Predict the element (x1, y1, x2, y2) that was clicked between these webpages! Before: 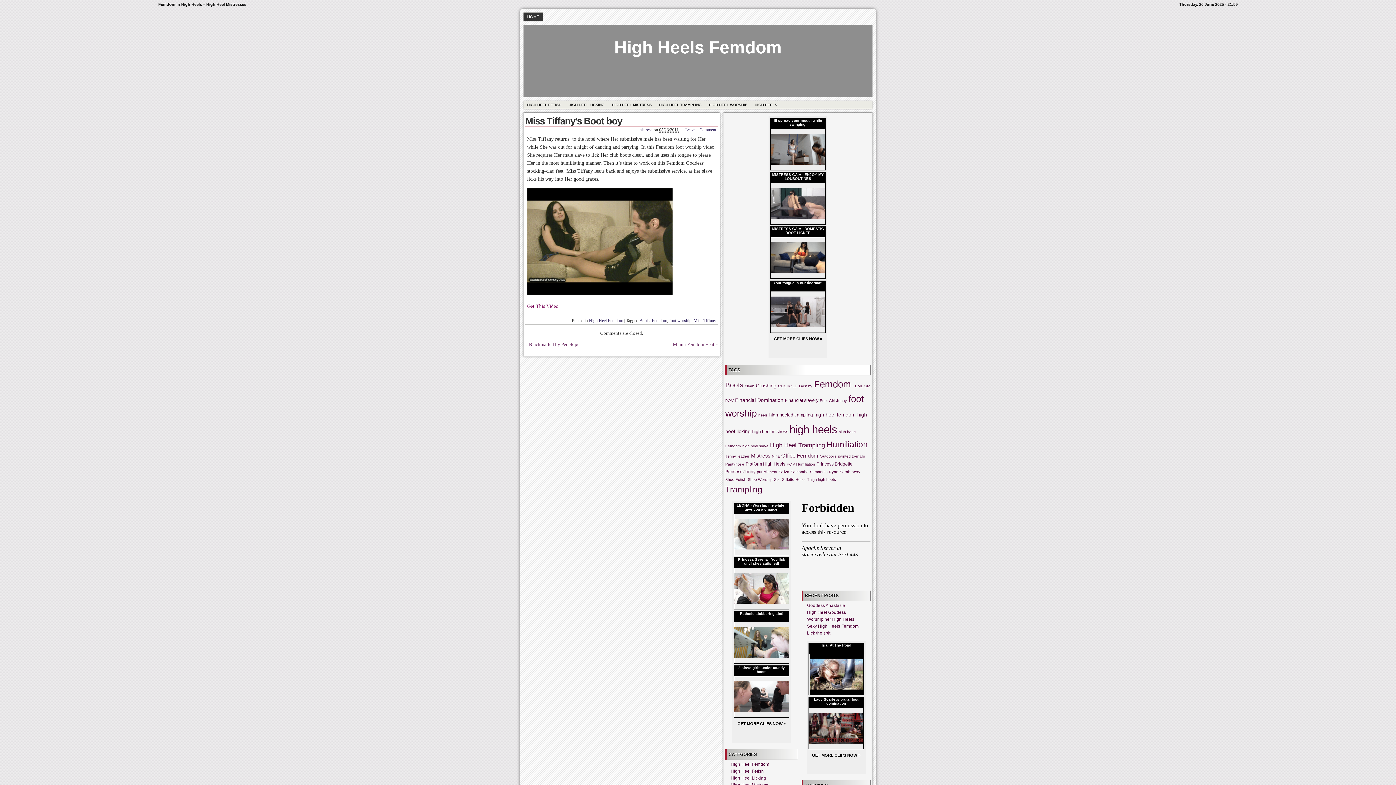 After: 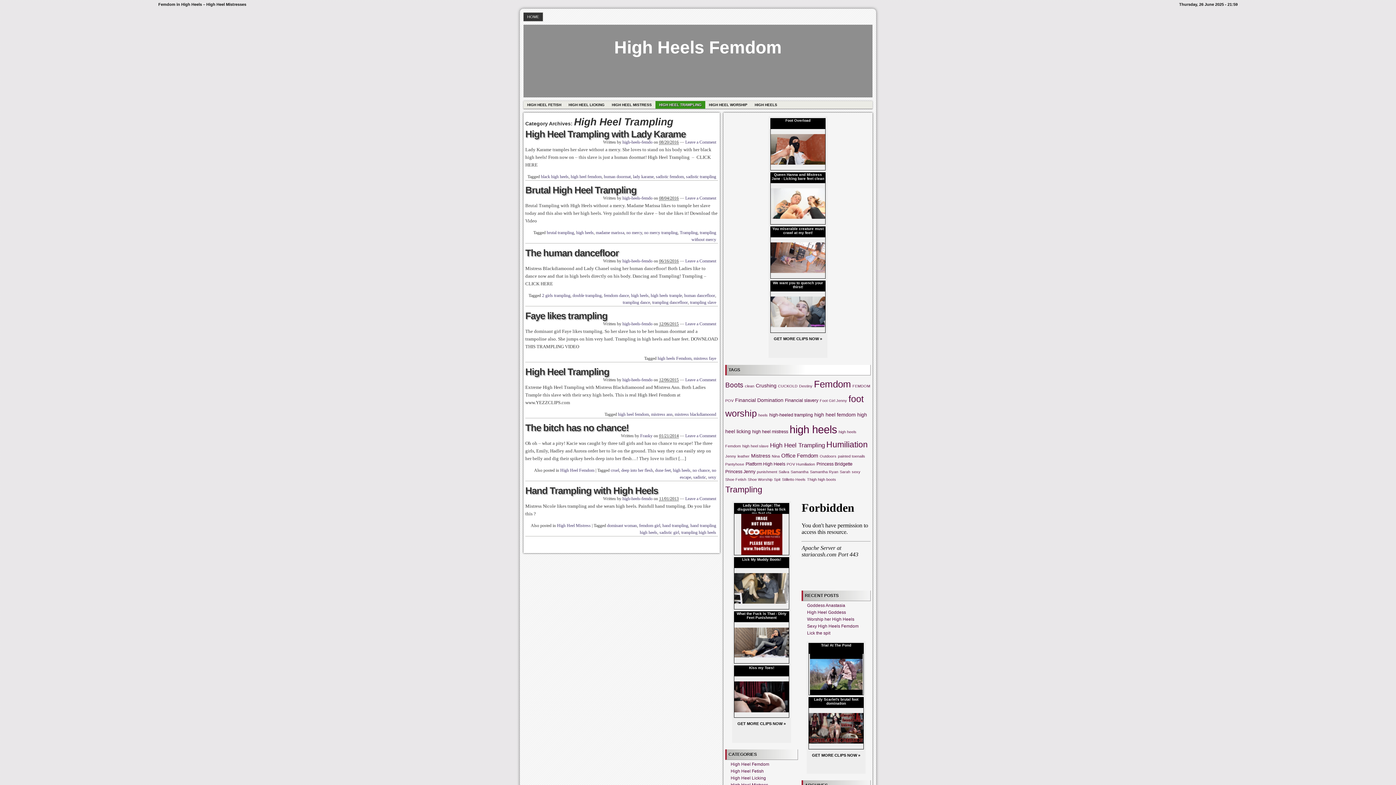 Action: bbox: (655, 101, 705, 108) label: HIGH HEEL TRAMPLING